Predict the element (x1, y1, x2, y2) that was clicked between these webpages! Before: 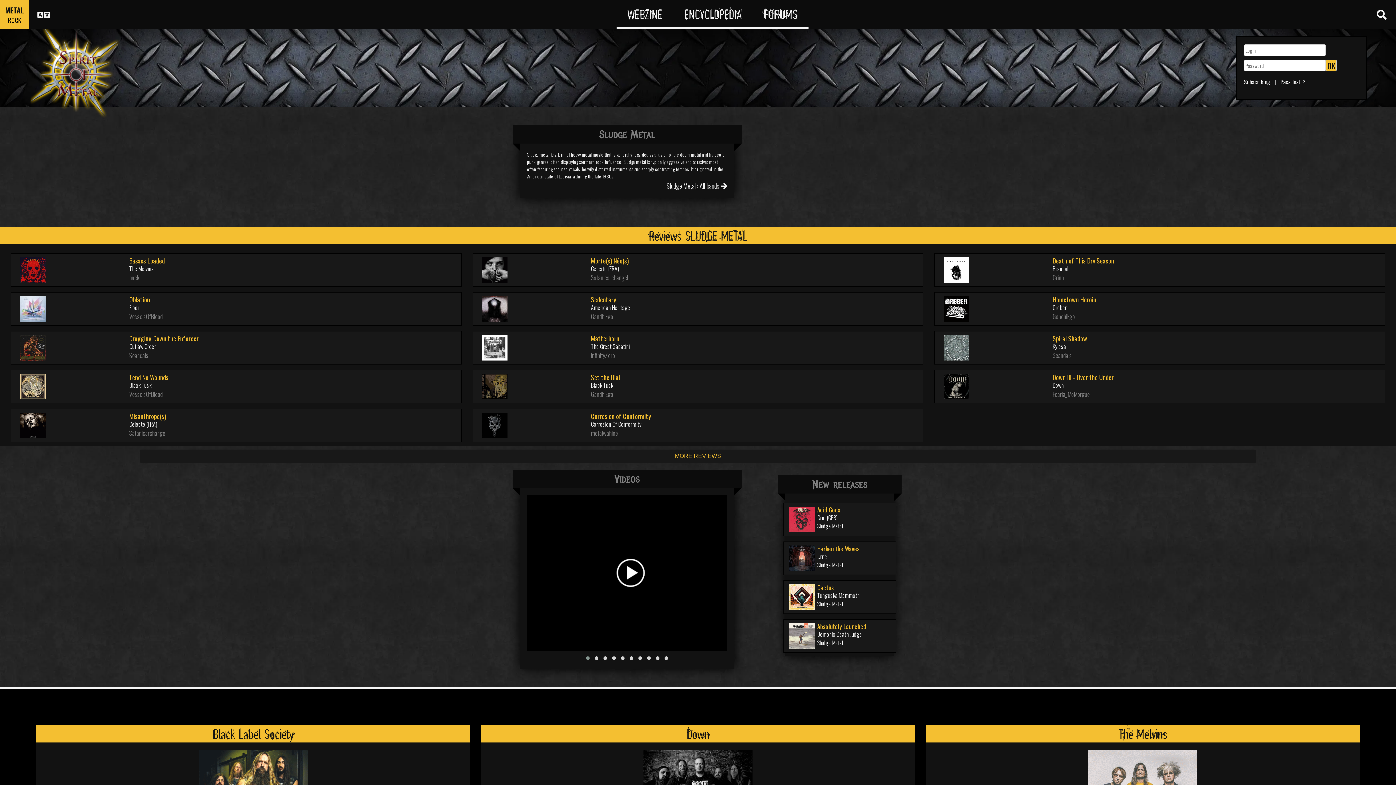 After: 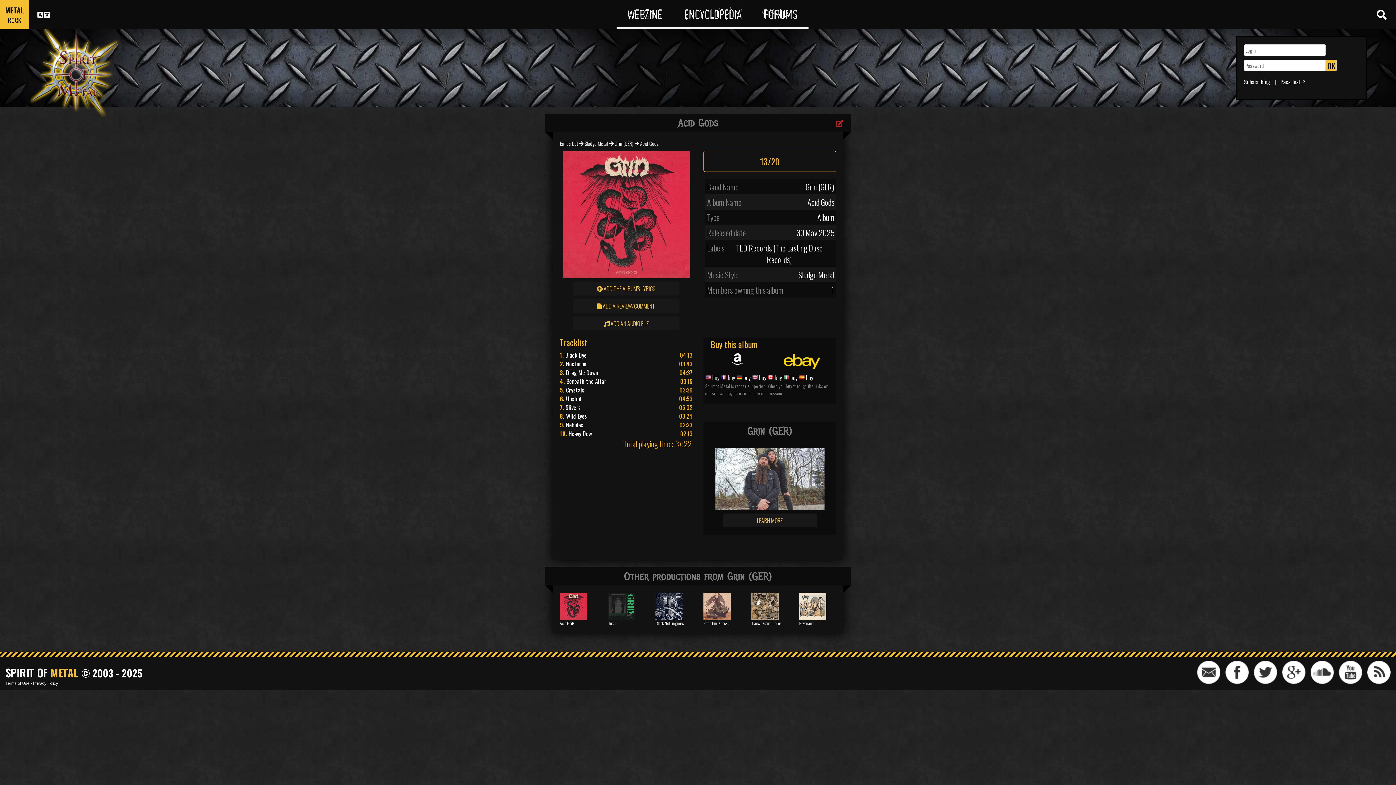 Action: bbox: (789, 502, 890, 536) label: Acid Gods
Grin (GER)
Sludge Metal